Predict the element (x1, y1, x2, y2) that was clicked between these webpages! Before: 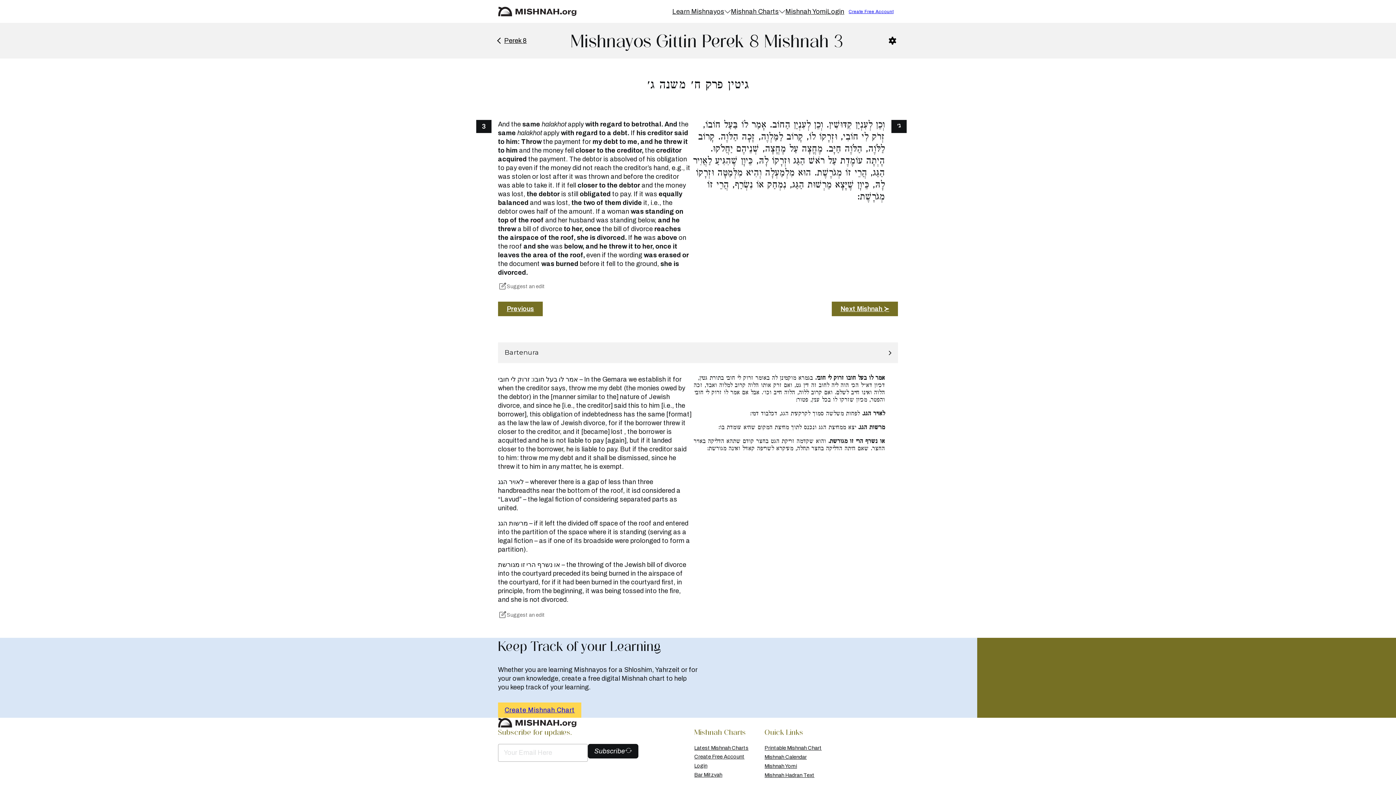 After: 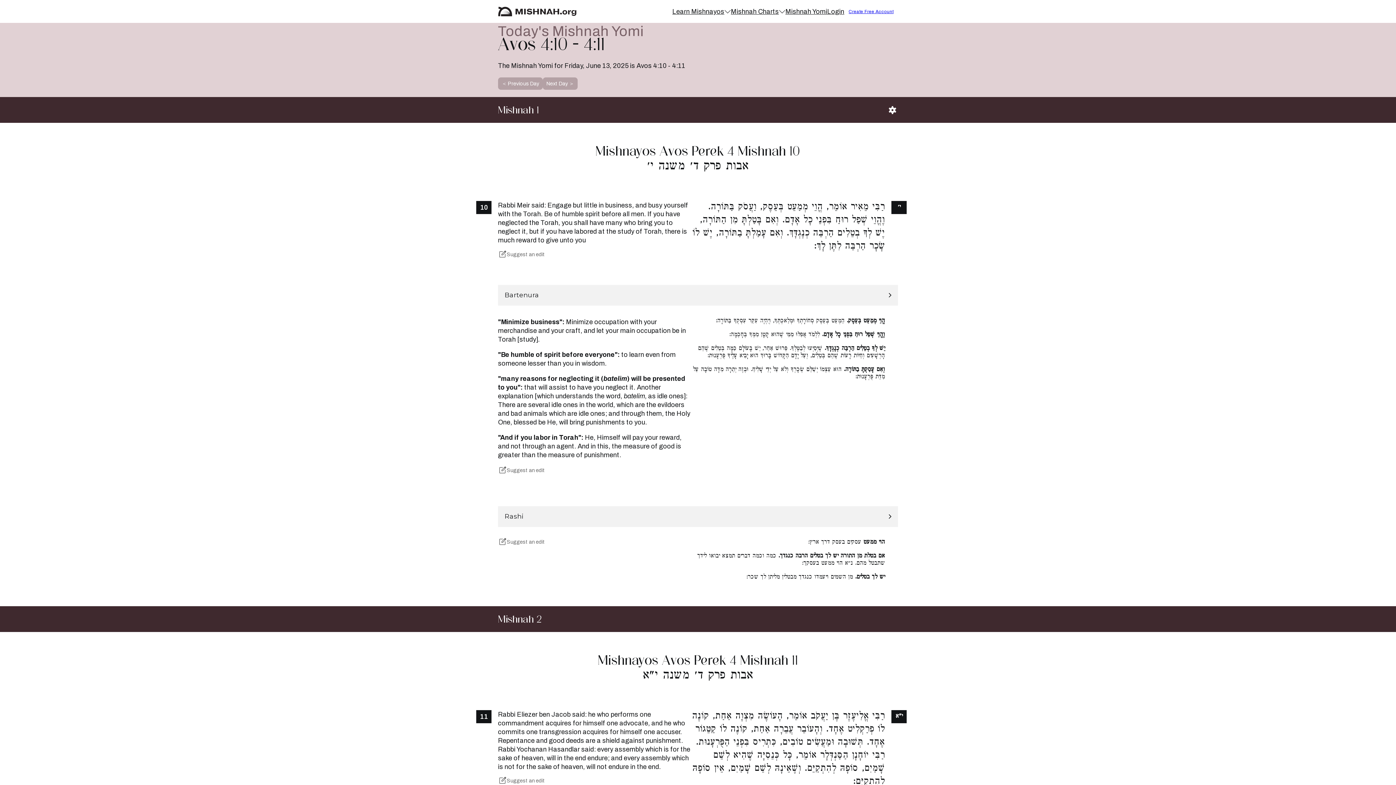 Action: label: Mishnah Yomi bbox: (785, 7, 827, 16)